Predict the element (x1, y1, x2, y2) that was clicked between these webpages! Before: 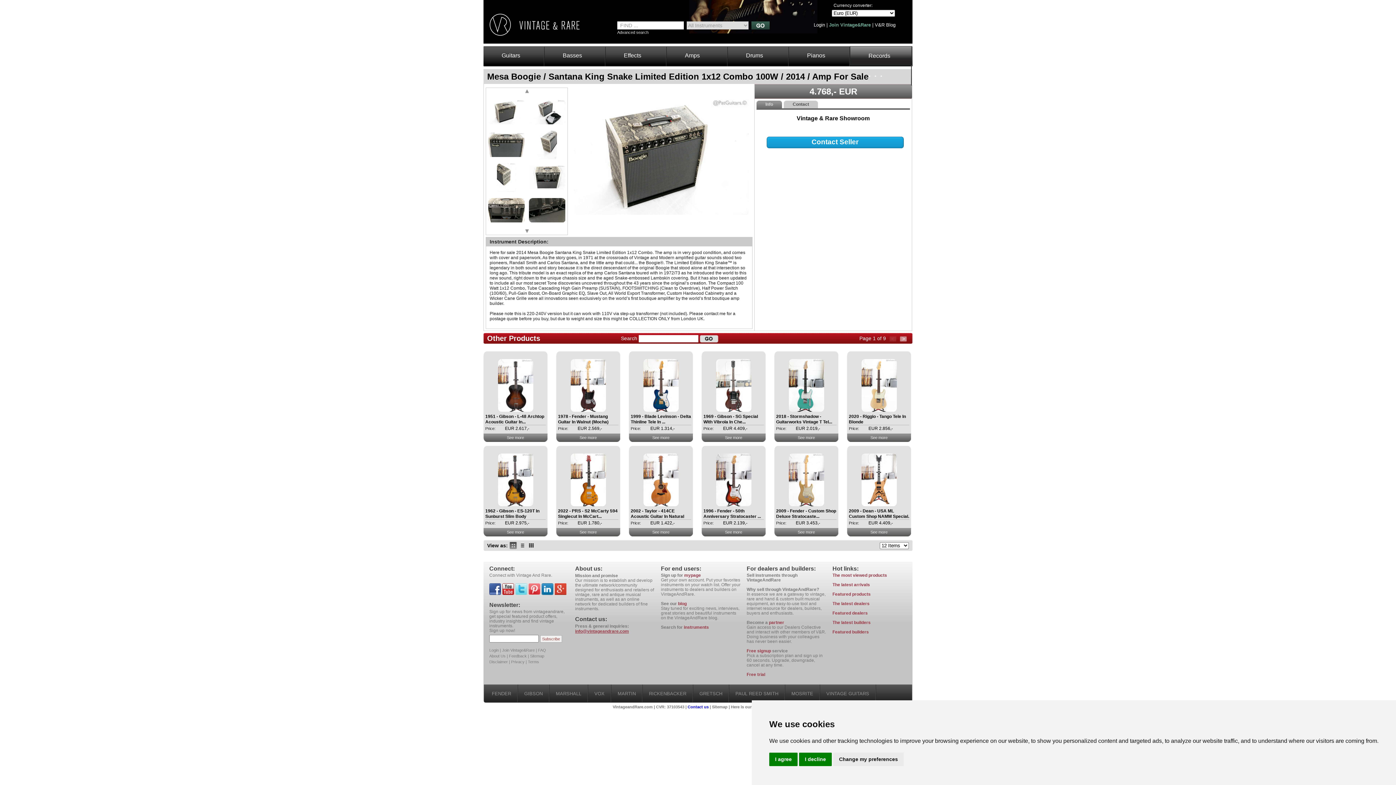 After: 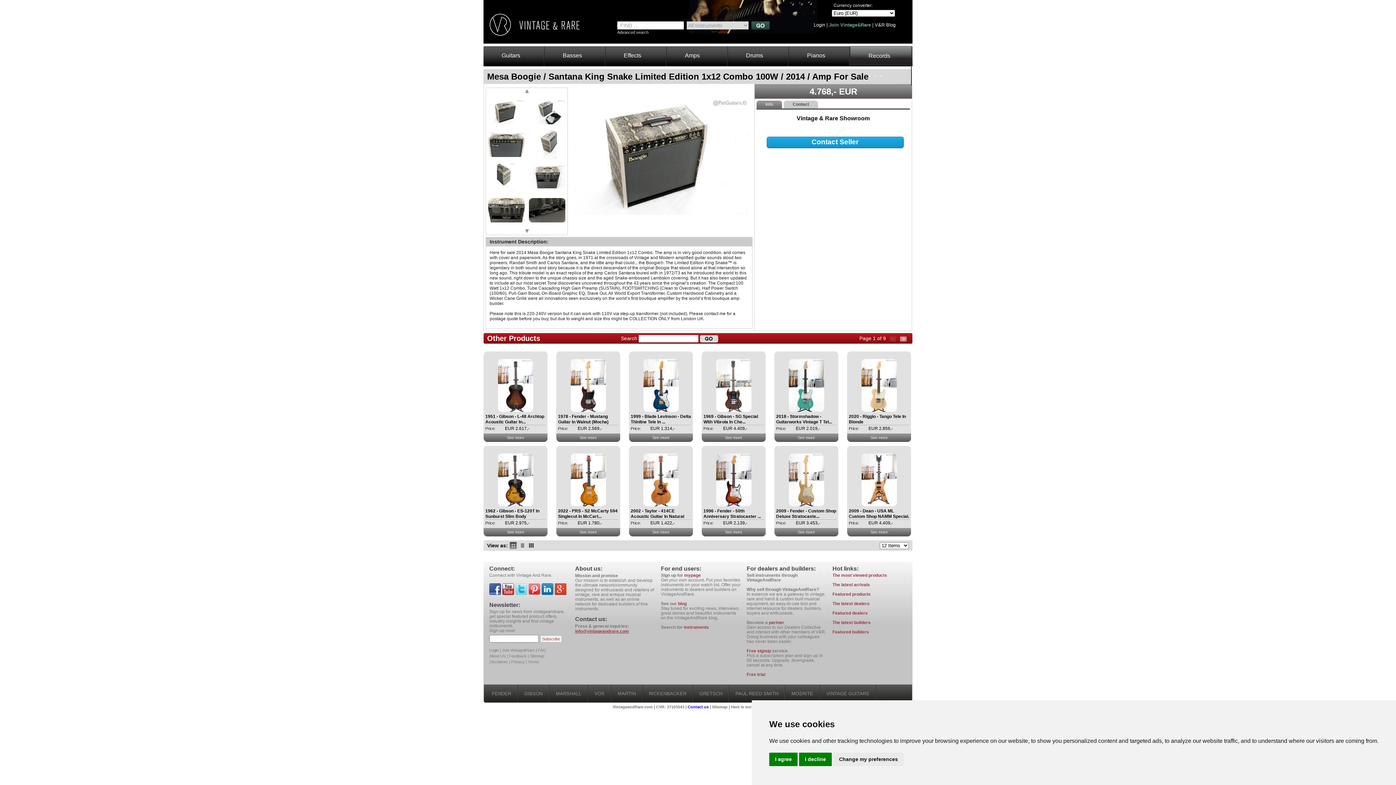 Action: label:   bbox: (528, 590, 541, 596)